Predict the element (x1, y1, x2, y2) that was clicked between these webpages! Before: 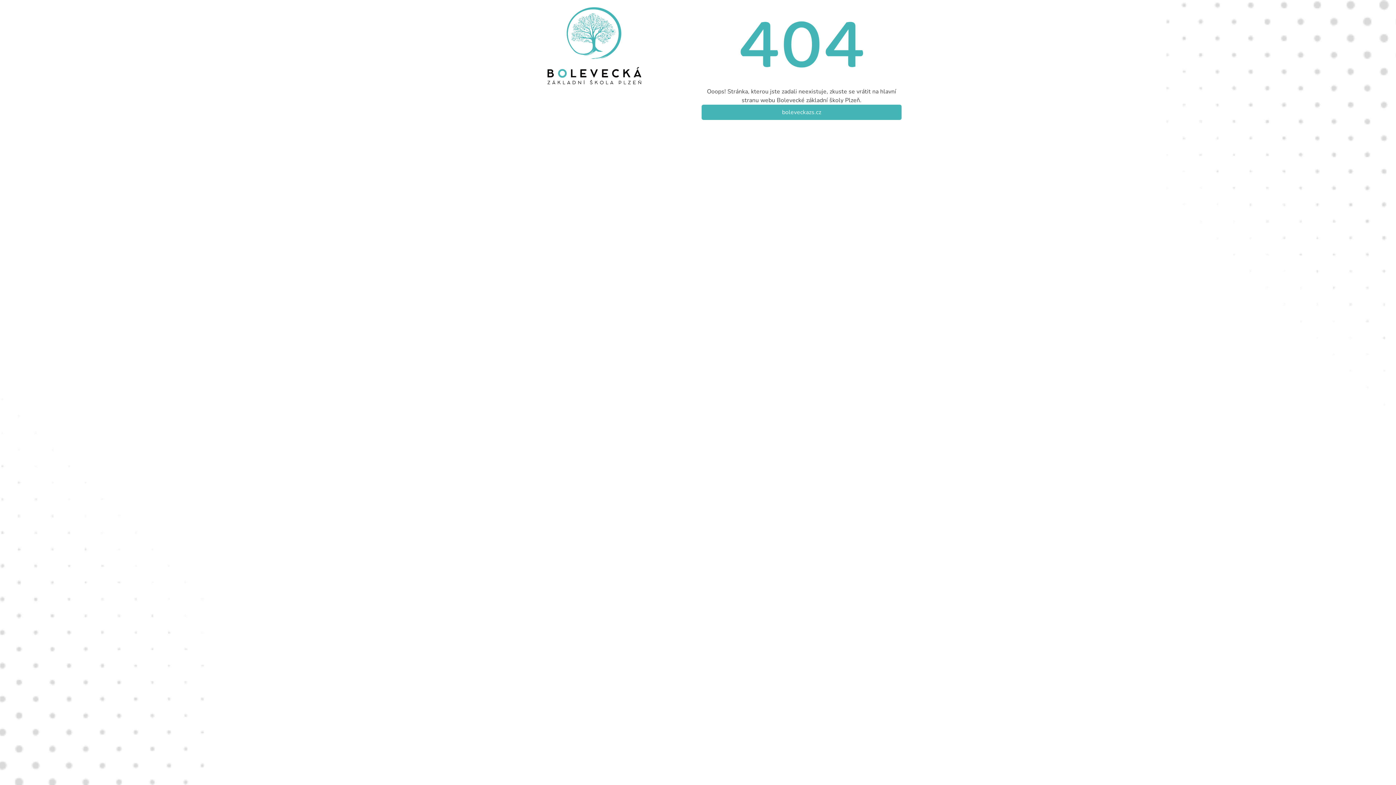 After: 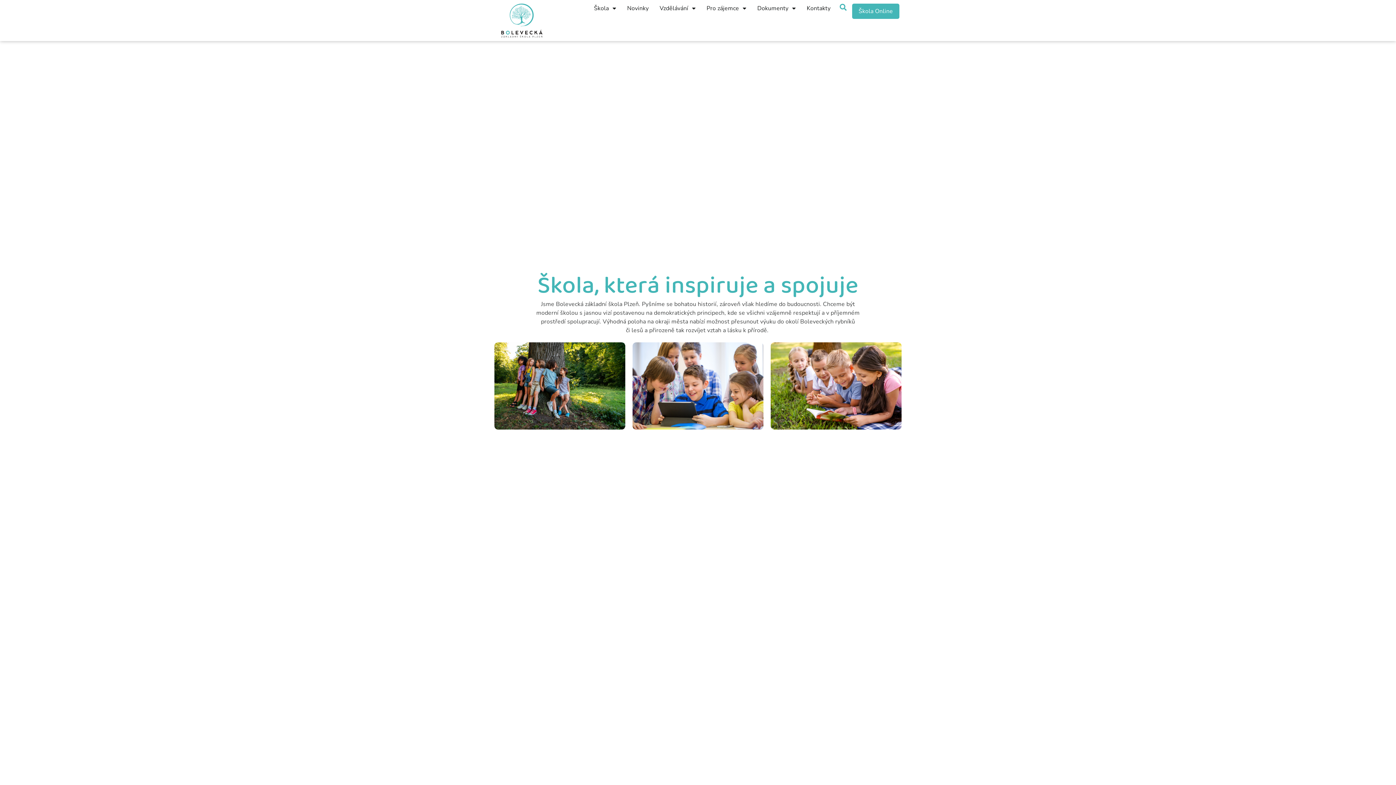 Action: label: boleveckazs.cz bbox: (701, 104, 901, 120)